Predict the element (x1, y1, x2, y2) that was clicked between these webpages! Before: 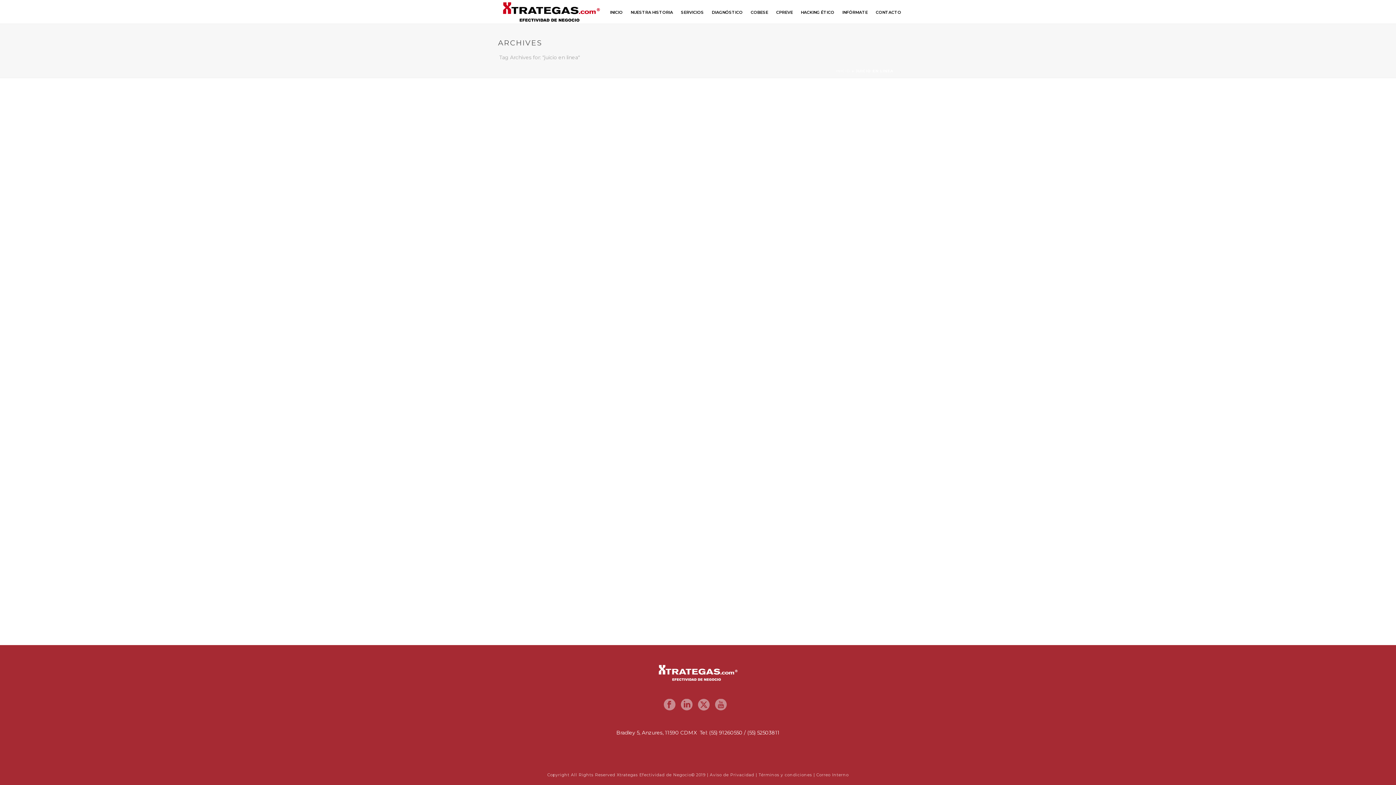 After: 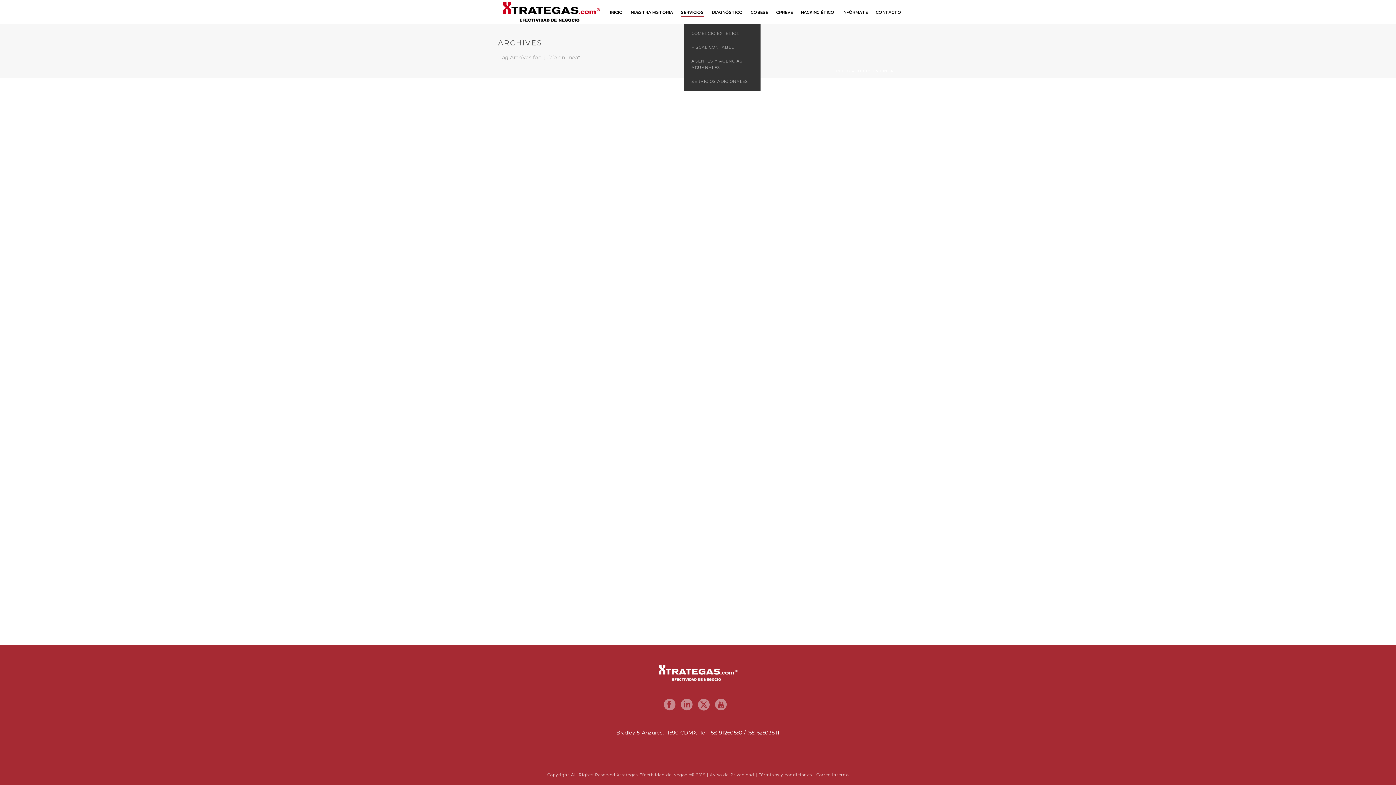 Action: label: SERVICIOS bbox: (677, 7, 708, 16)